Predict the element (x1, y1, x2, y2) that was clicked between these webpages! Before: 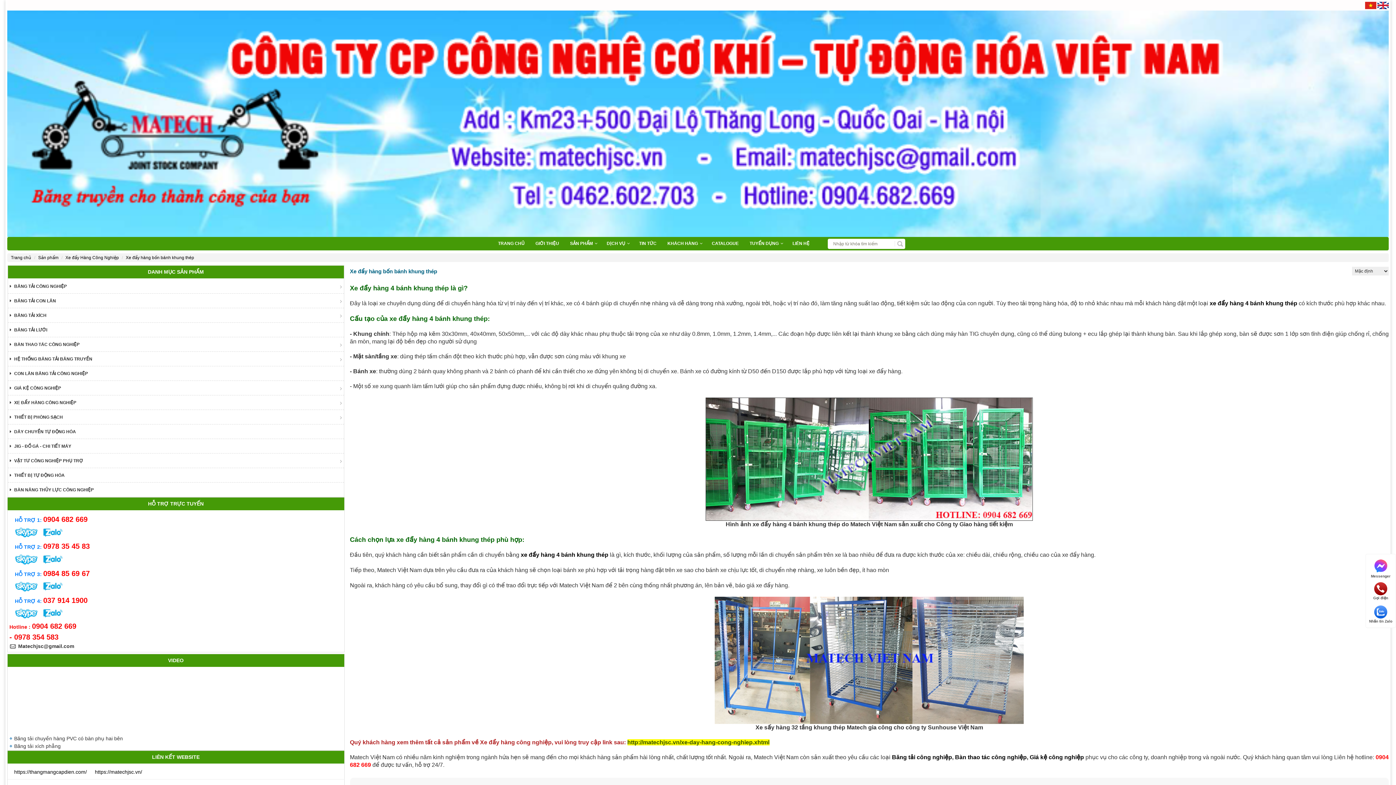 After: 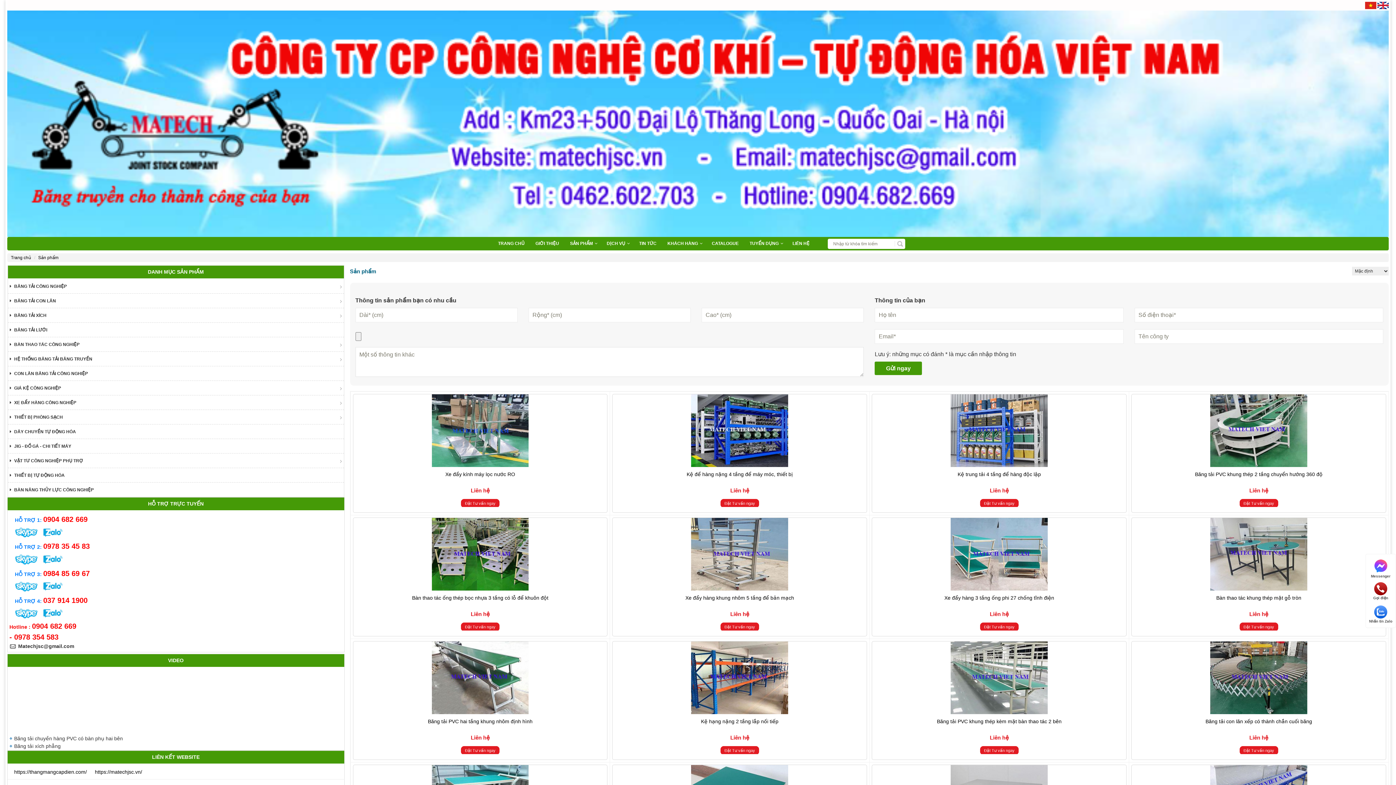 Action: bbox: (562, 237, 596, 250) label: SẢN PHẨM